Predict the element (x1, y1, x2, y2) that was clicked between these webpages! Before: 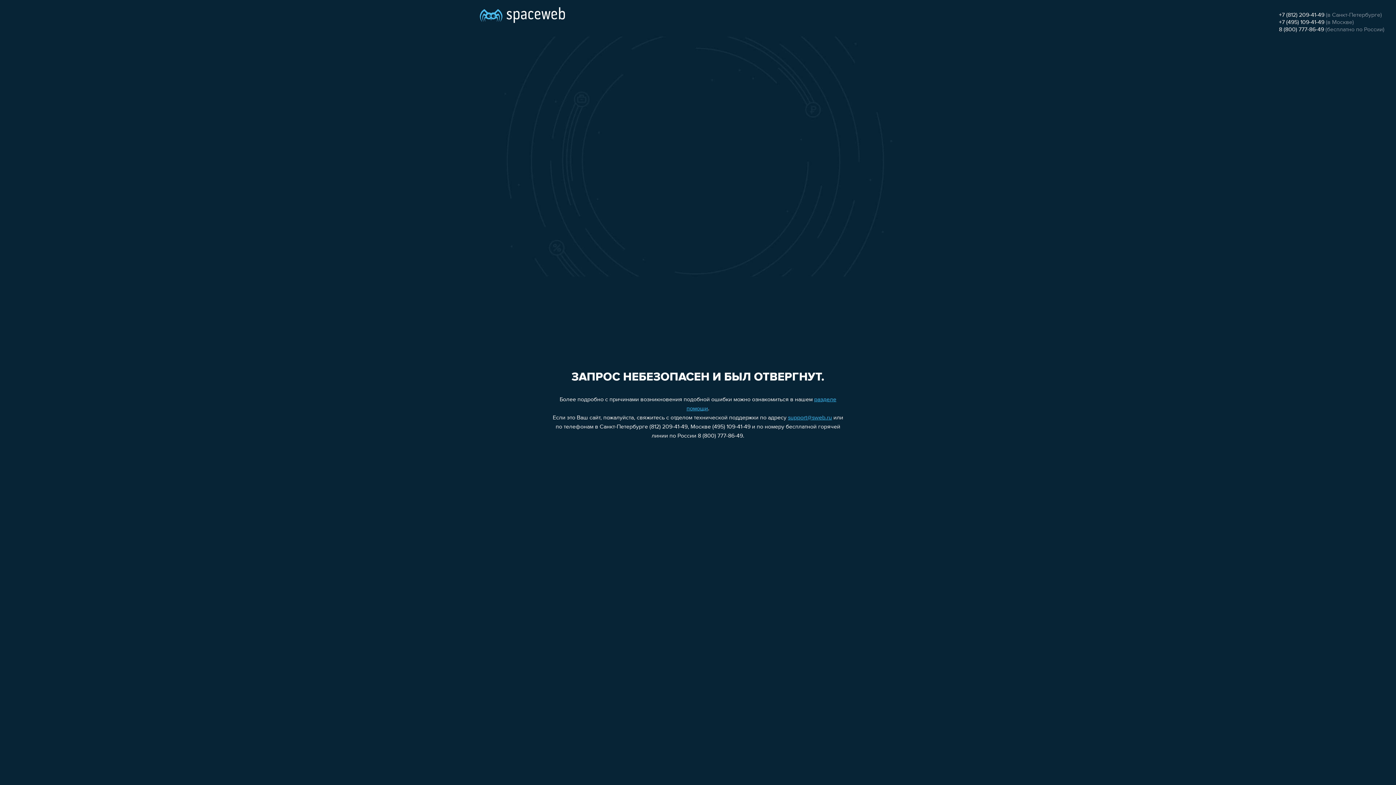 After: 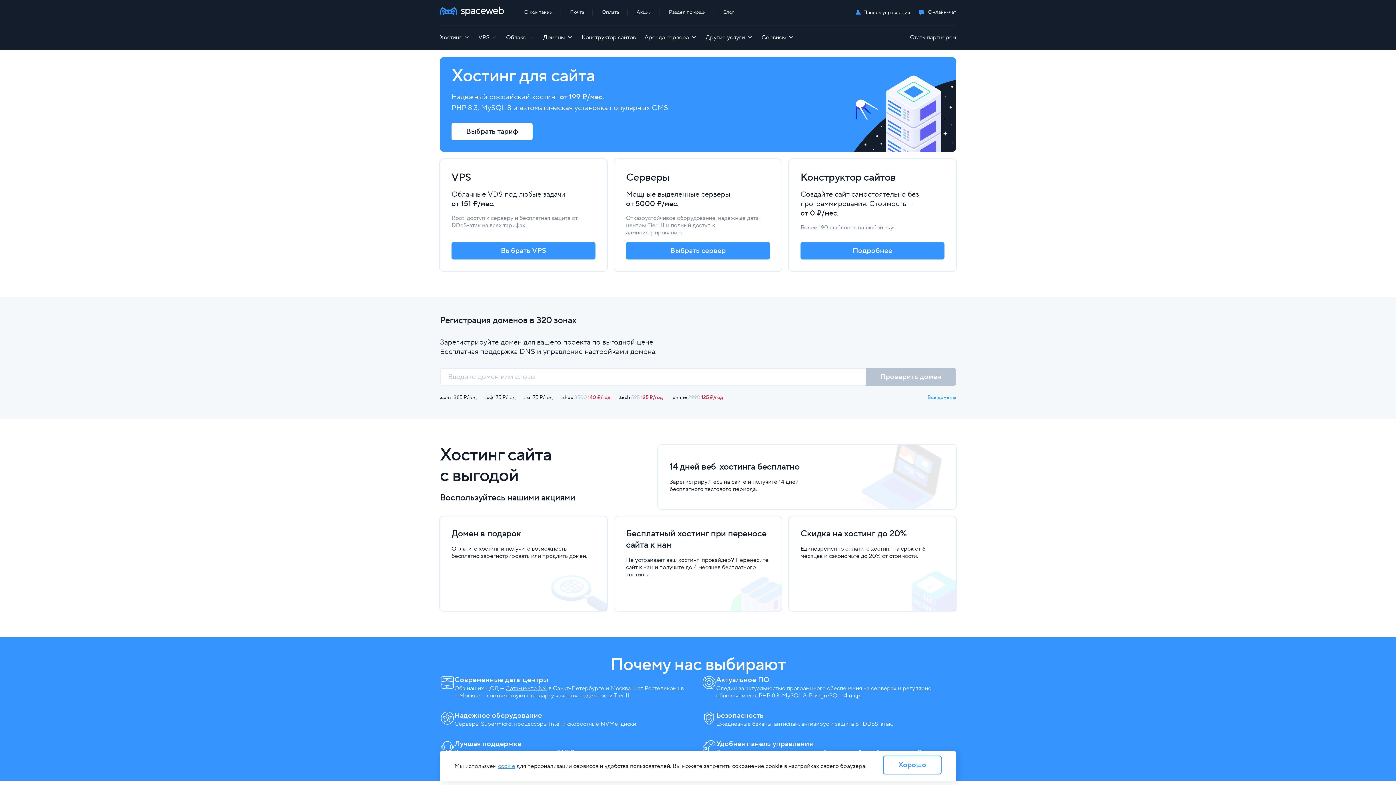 Action: bbox: (480, 0, 565, 25)